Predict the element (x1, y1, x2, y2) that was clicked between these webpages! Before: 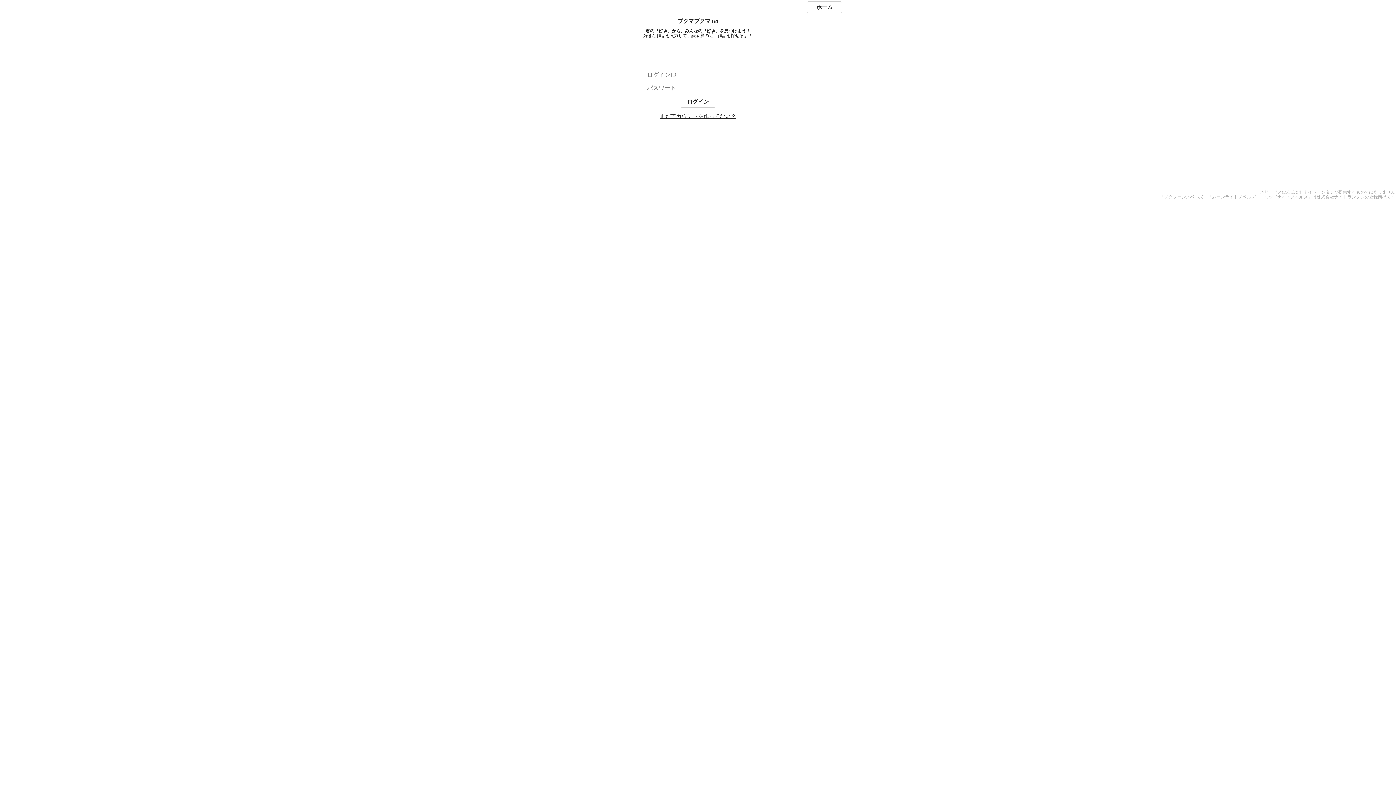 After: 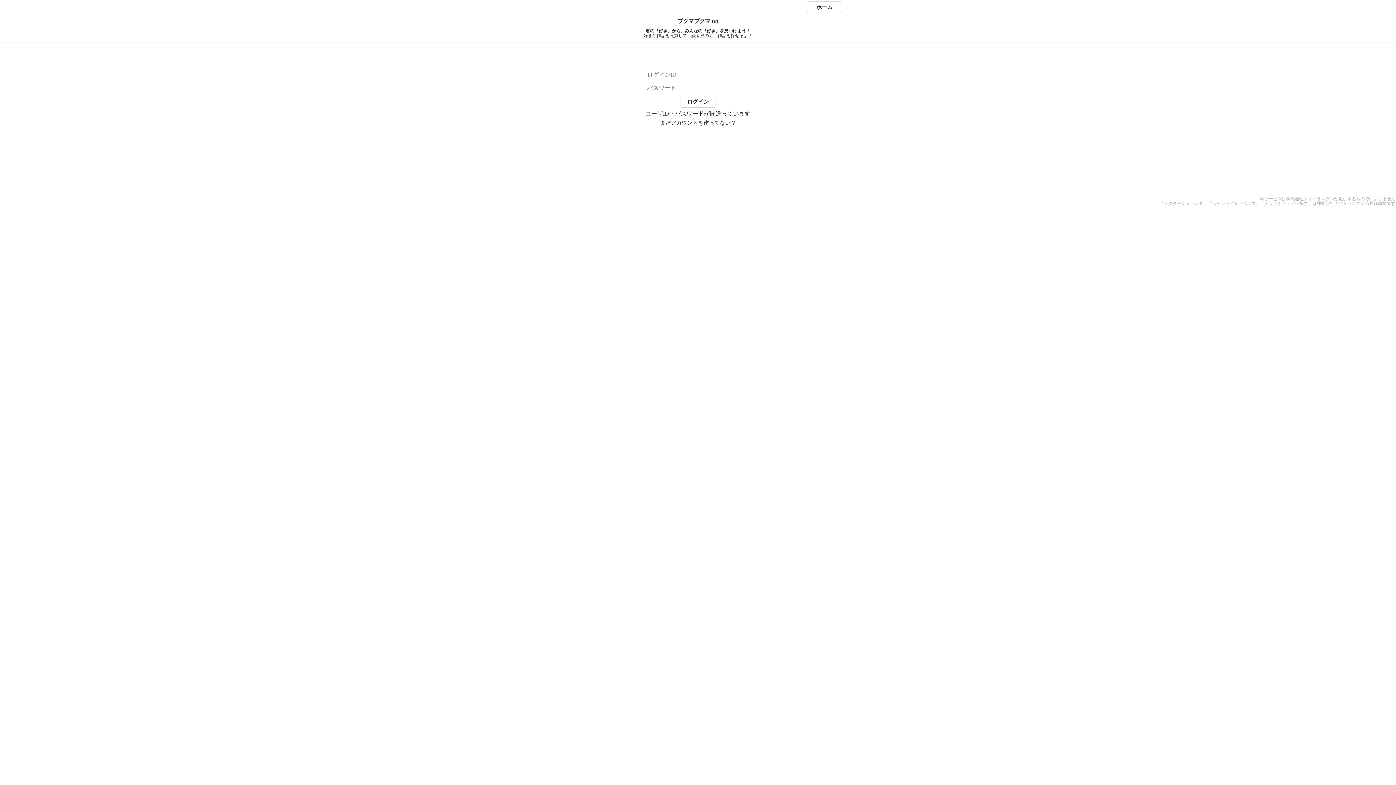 Action: bbox: (680, 96, 715, 107) label: ログイン